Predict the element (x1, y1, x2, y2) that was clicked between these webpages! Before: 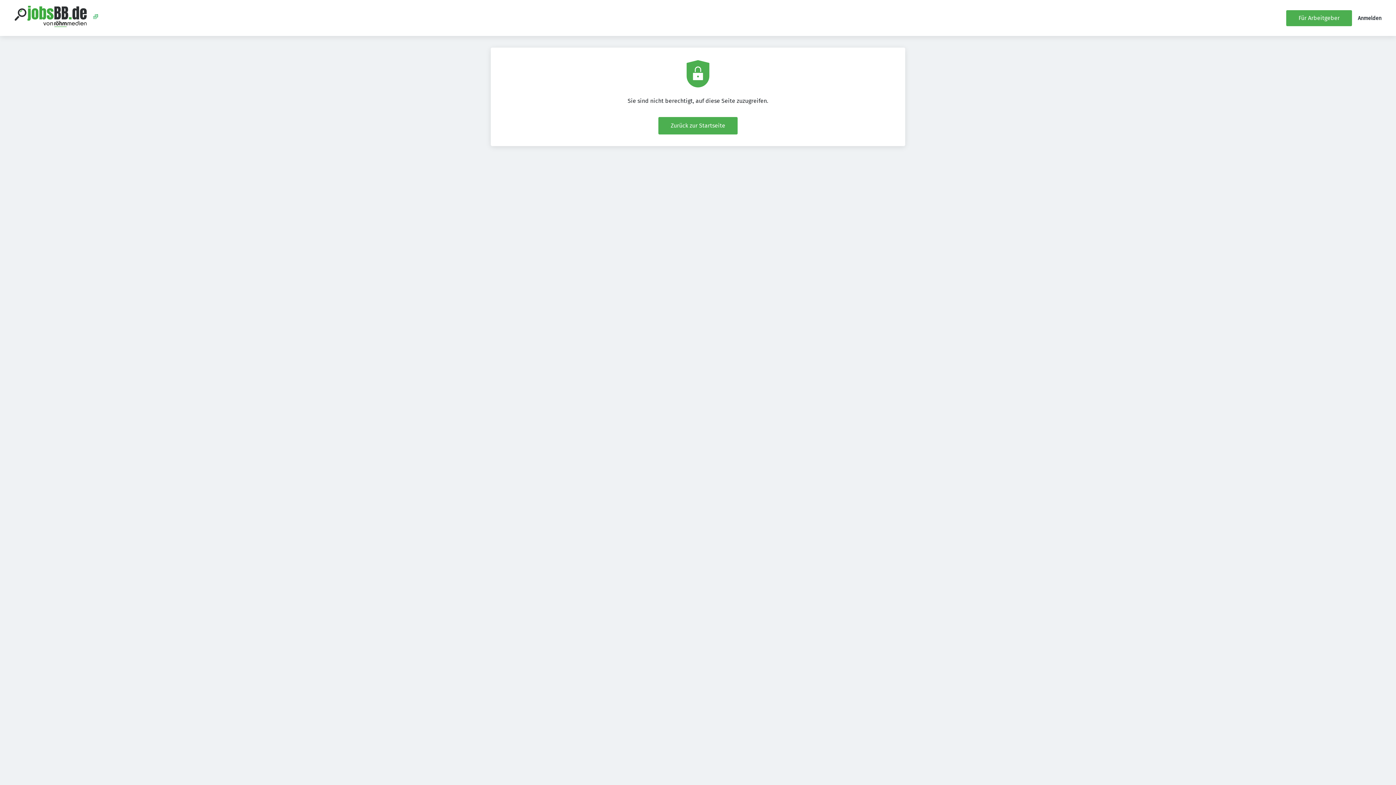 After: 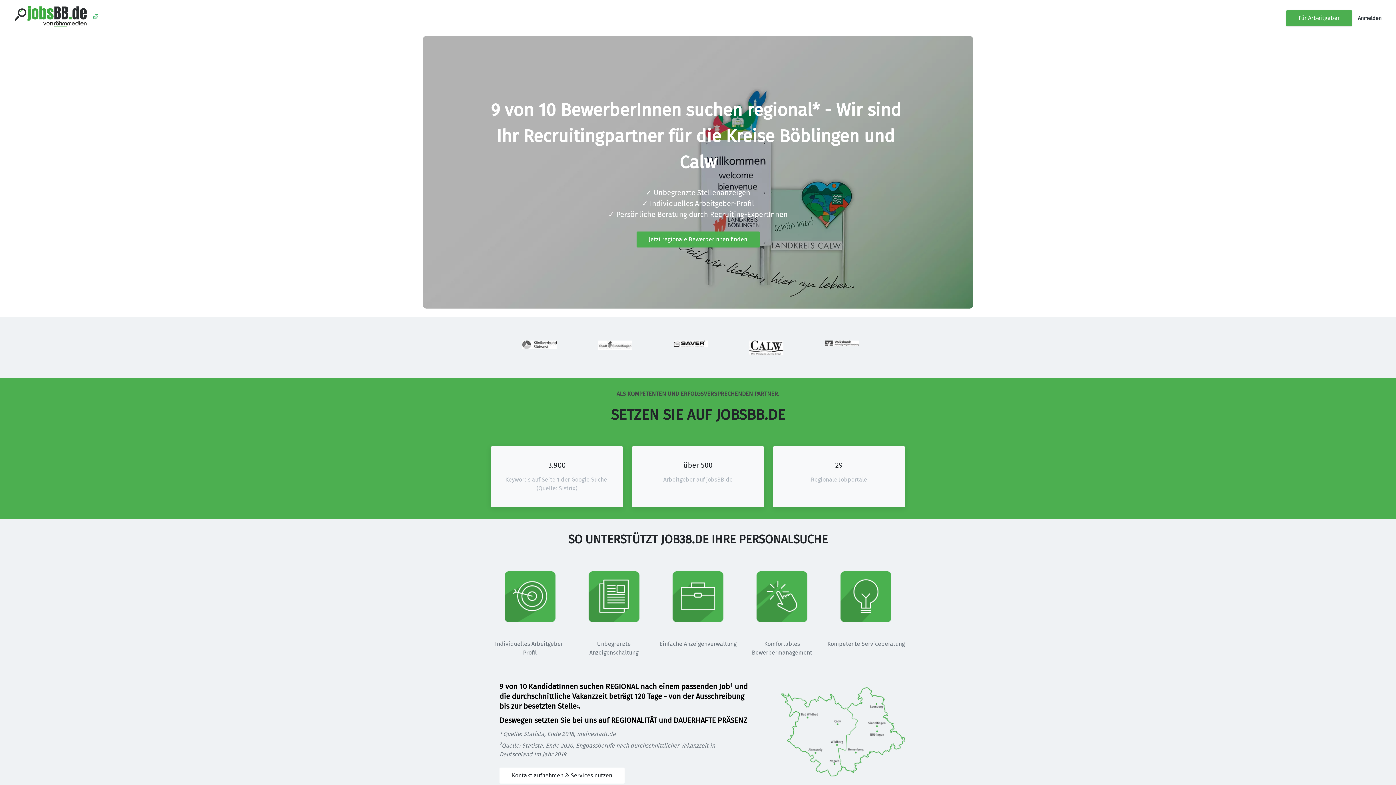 Action: bbox: (1286, 10, 1352, 26) label: Für Arbeitgeber